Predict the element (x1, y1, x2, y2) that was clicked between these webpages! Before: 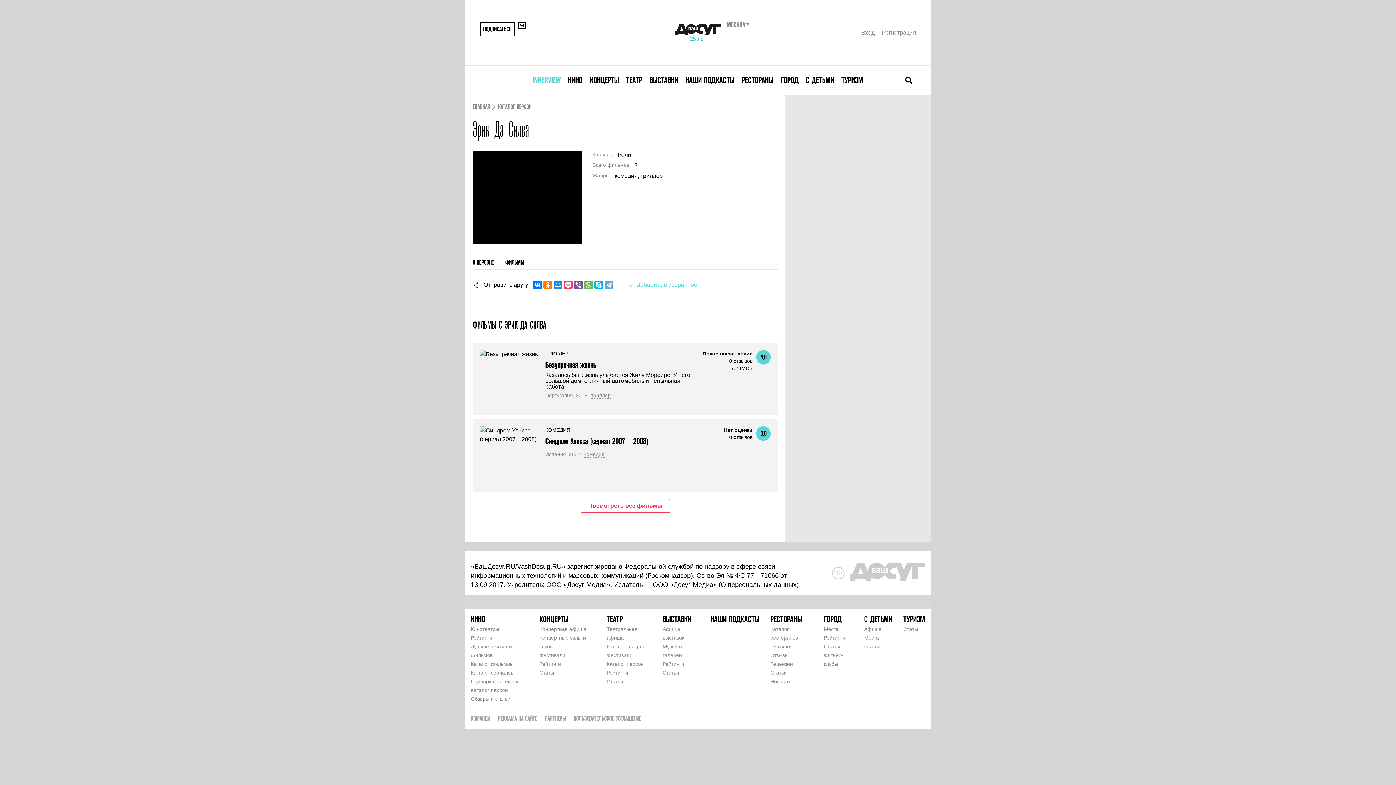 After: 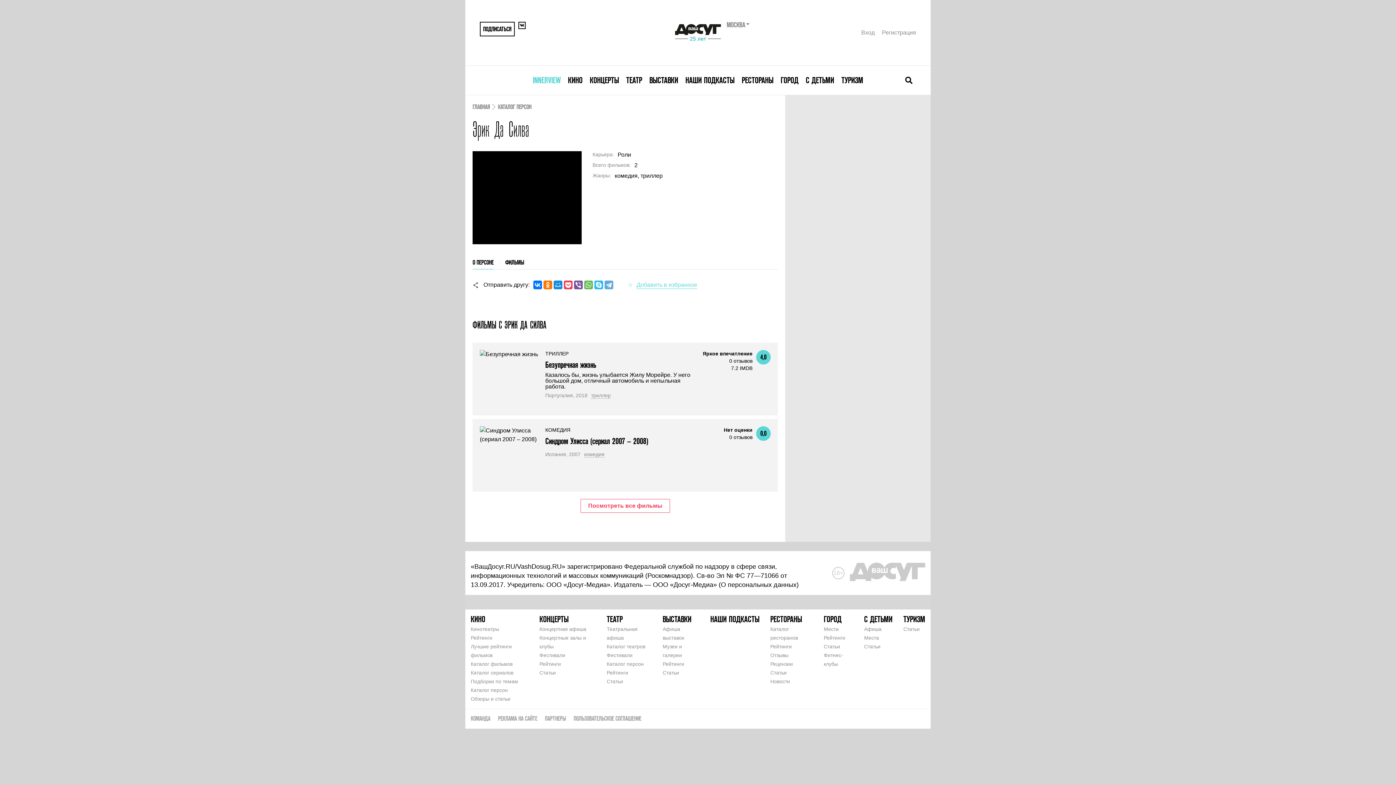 Action: bbox: (594, 280, 603, 289)